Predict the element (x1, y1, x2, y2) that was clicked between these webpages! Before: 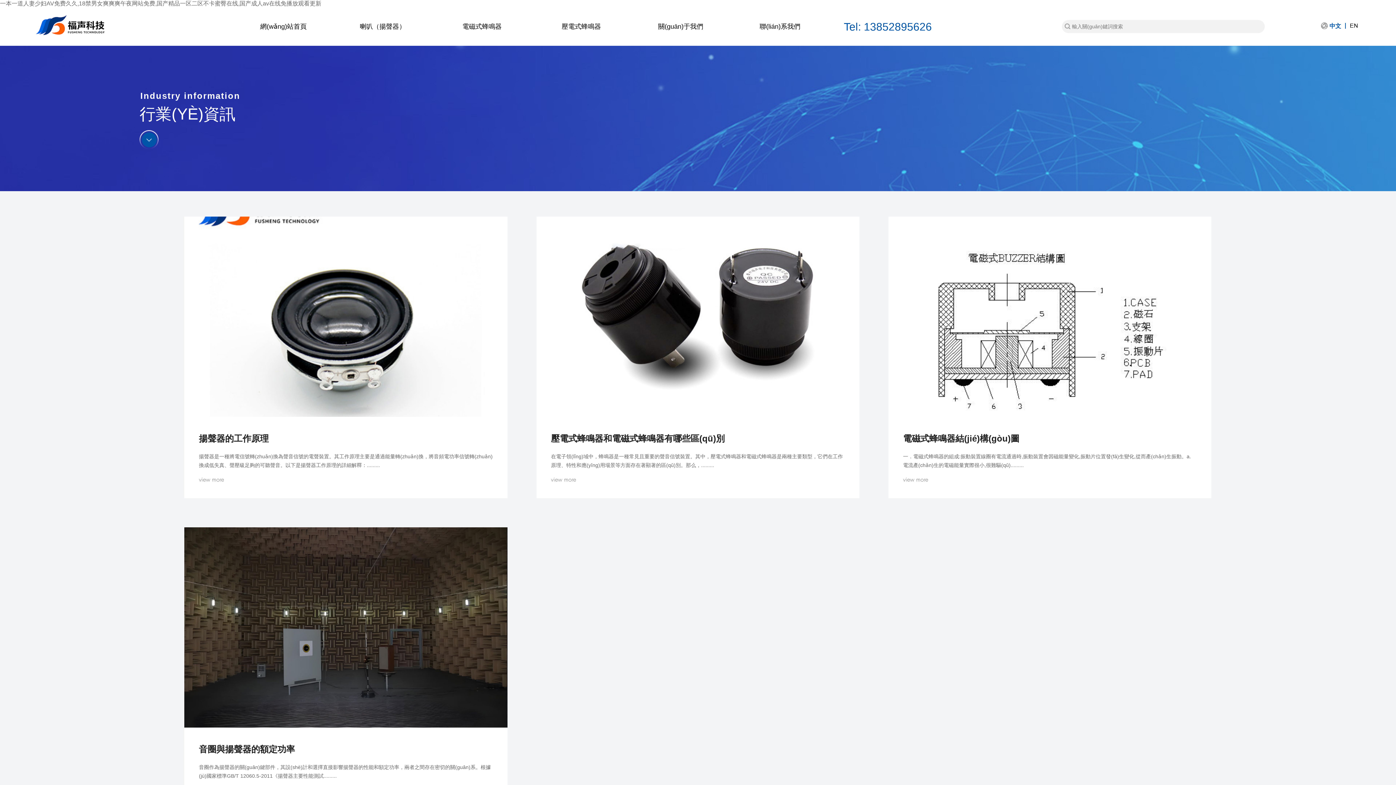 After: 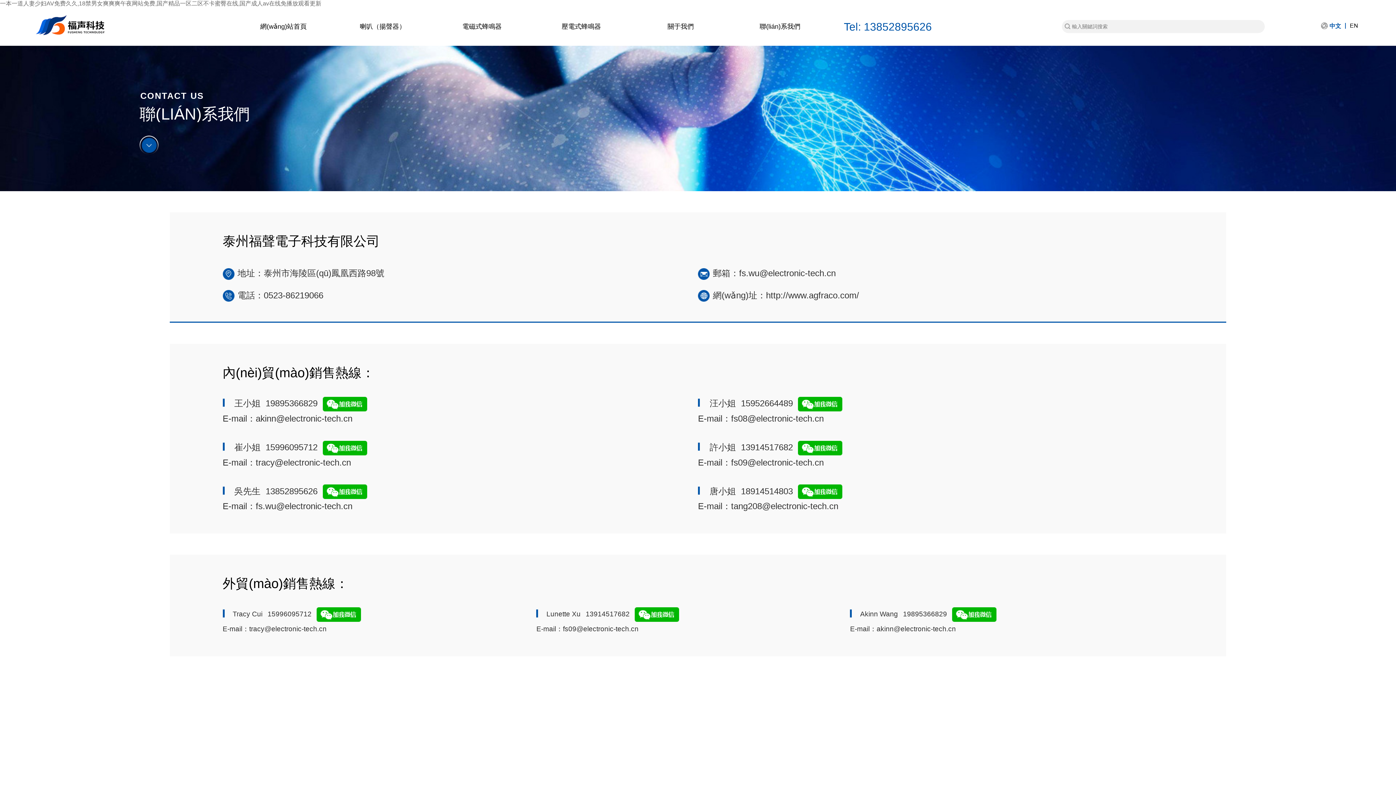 Action: label: 聯(lián)系我們 bbox: (730, 7, 829, 45)